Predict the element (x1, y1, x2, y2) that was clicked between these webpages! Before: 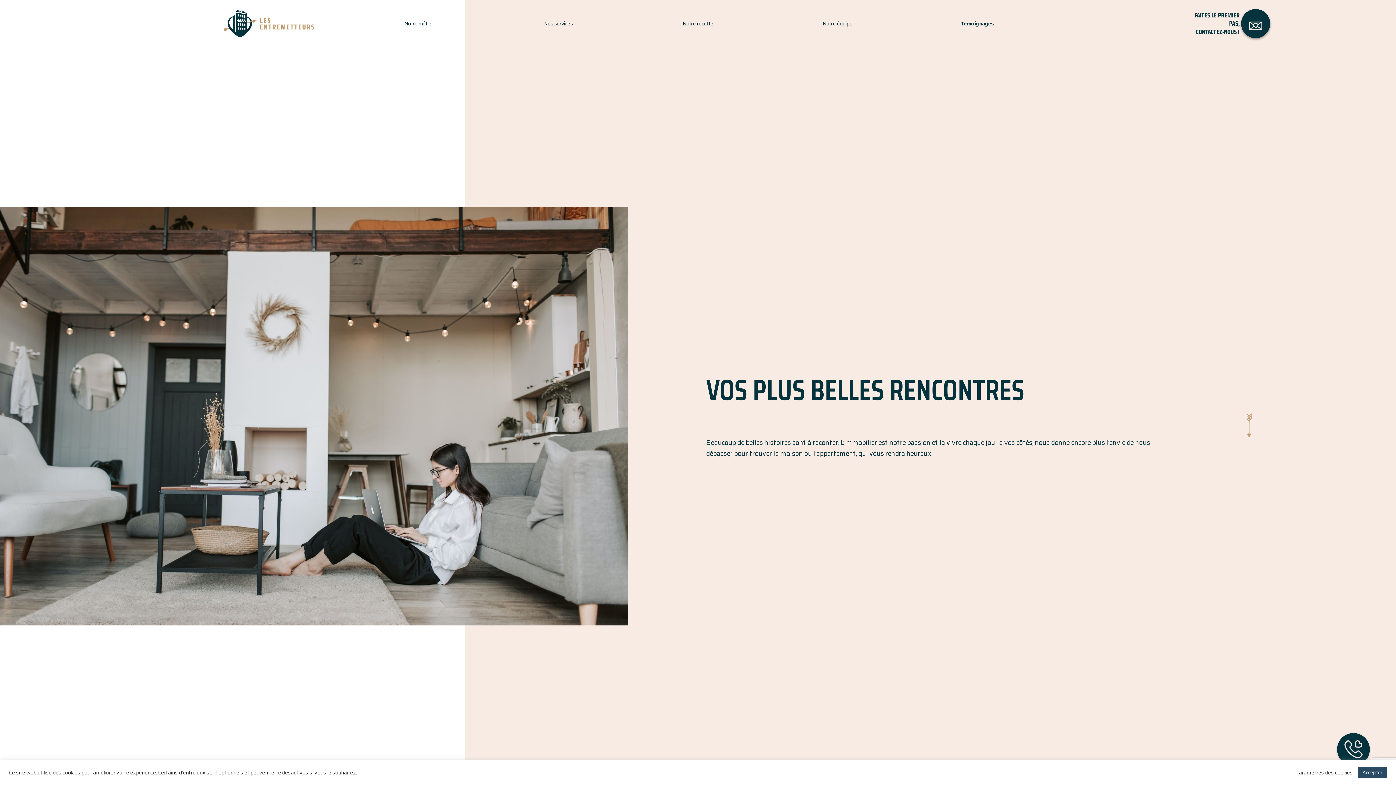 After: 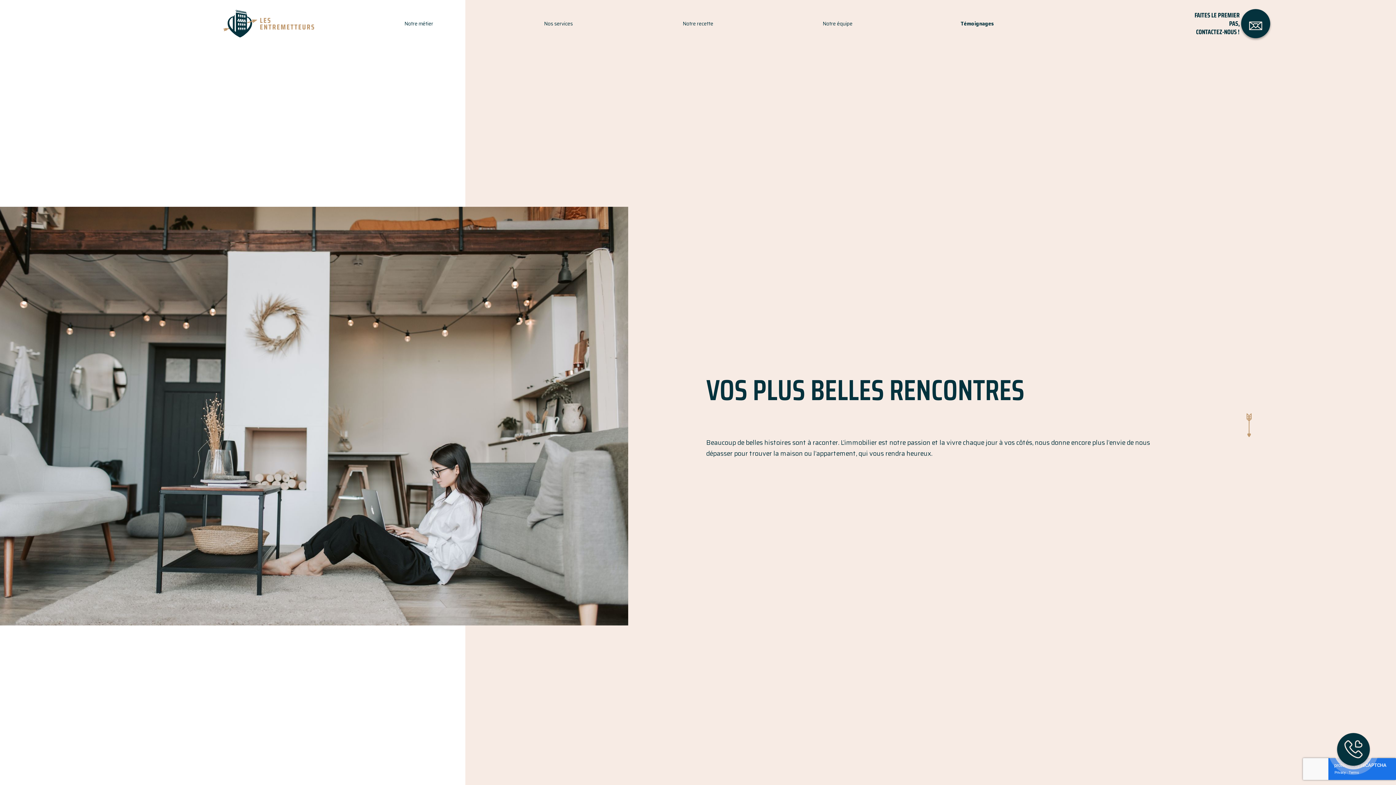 Action: label: Accepter bbox: (1358, 767, 1387, 778)